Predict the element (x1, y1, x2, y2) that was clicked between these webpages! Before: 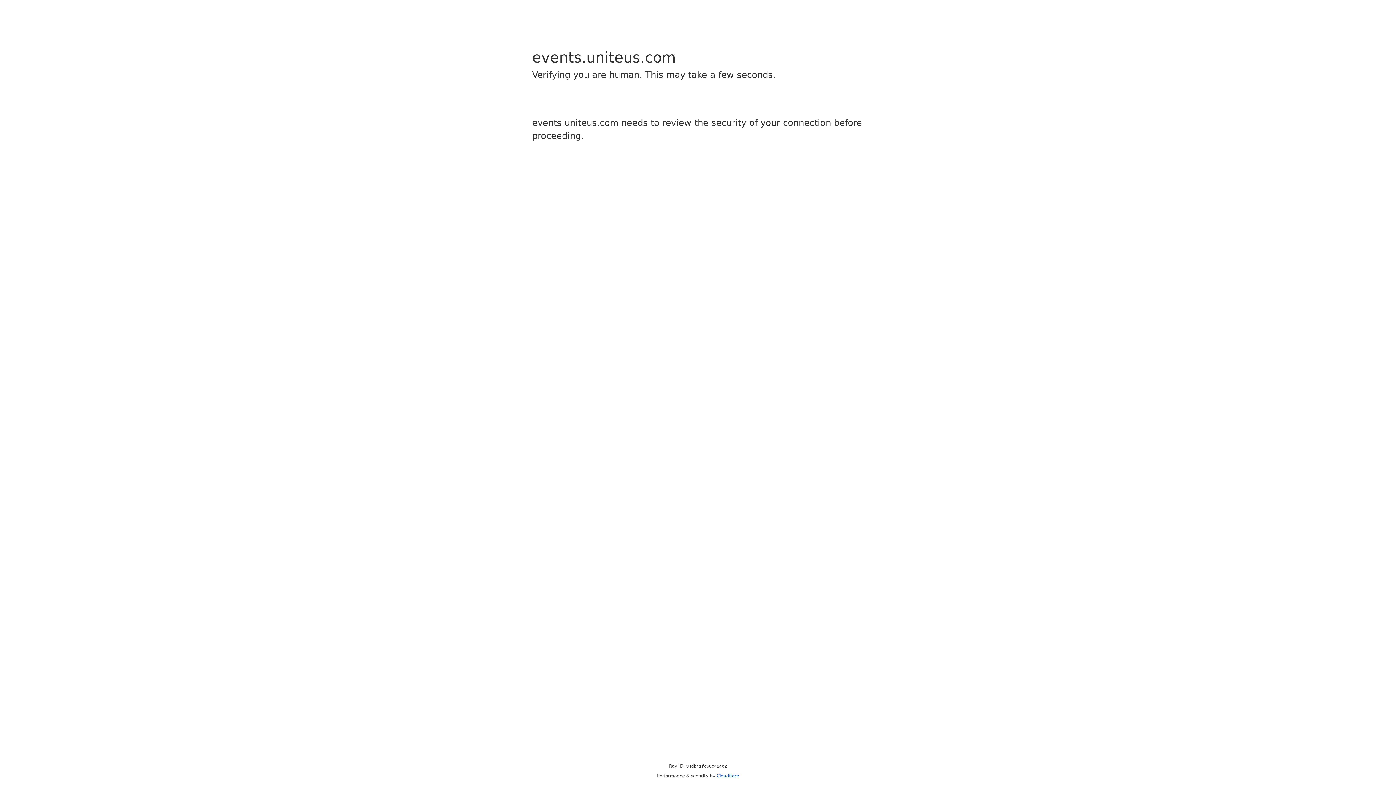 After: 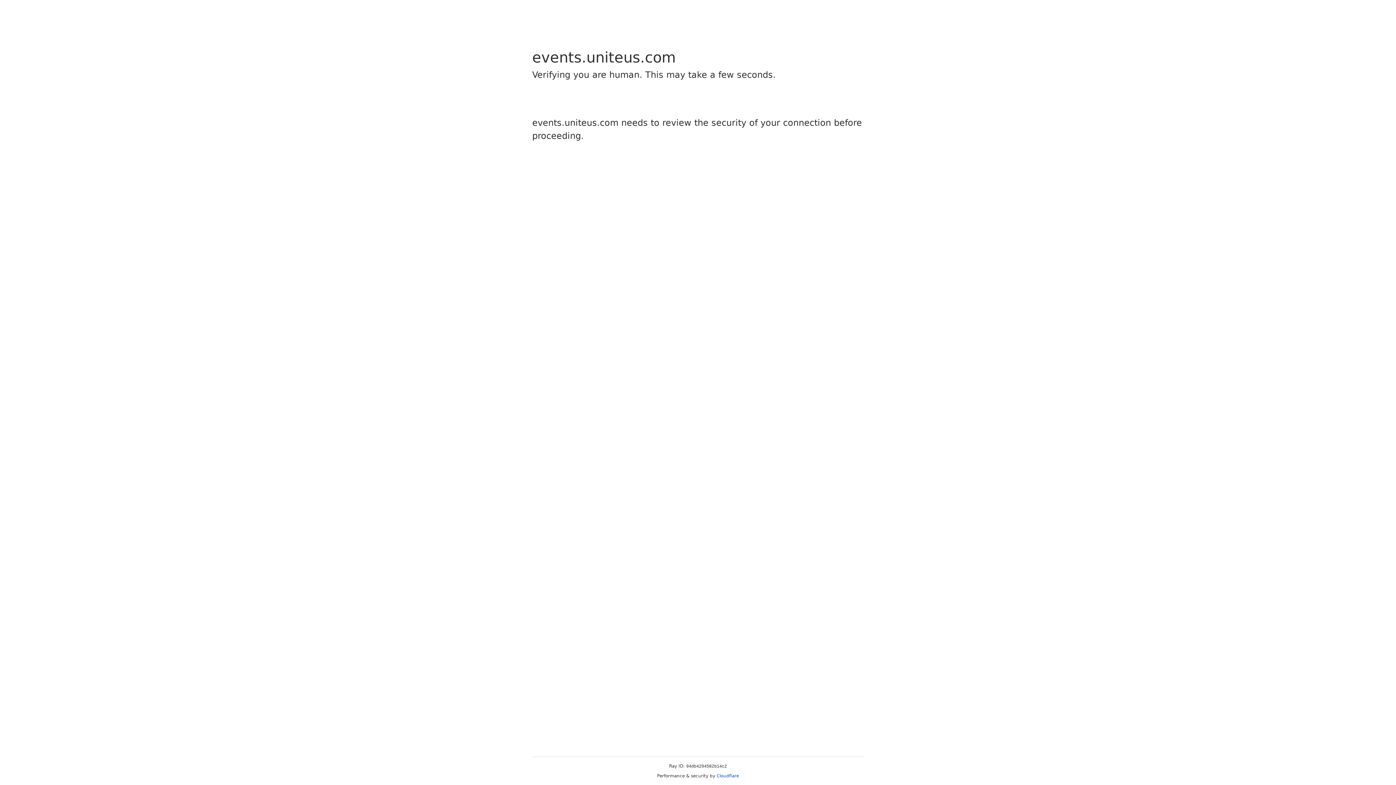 Action: label: Cloudflare bbox: (716, 773, 739, 778)